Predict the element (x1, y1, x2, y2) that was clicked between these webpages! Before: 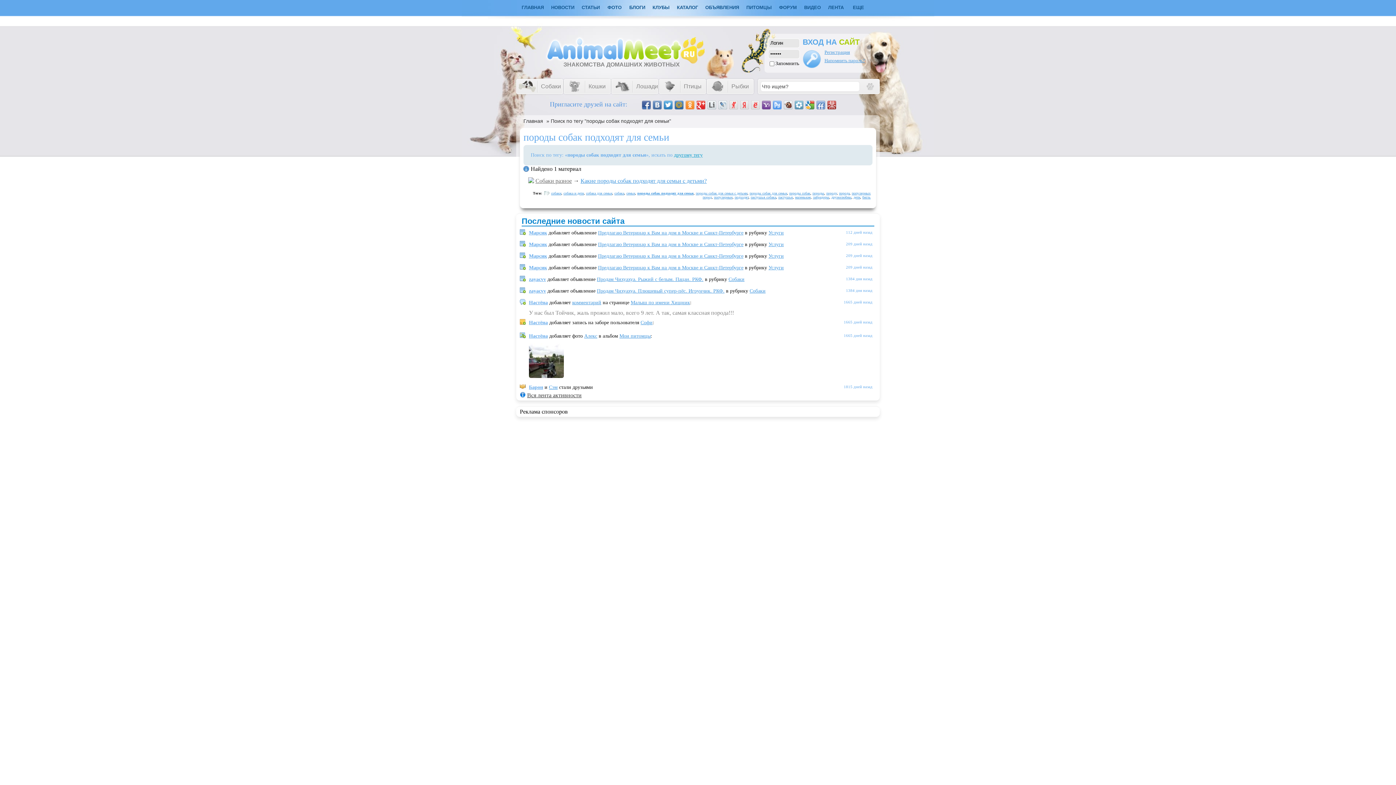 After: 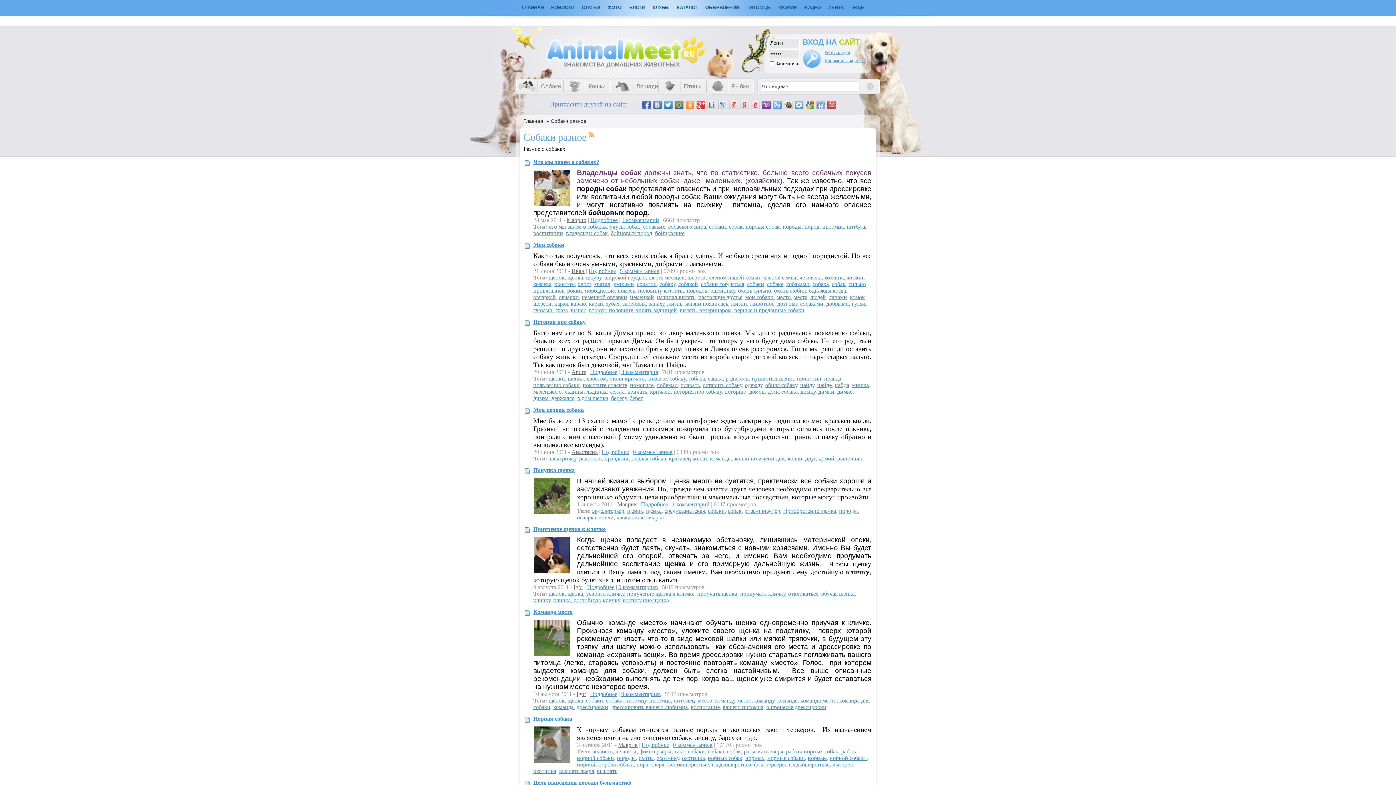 Action: label: Собаки разное bbox: (535, 177, 572, 184)